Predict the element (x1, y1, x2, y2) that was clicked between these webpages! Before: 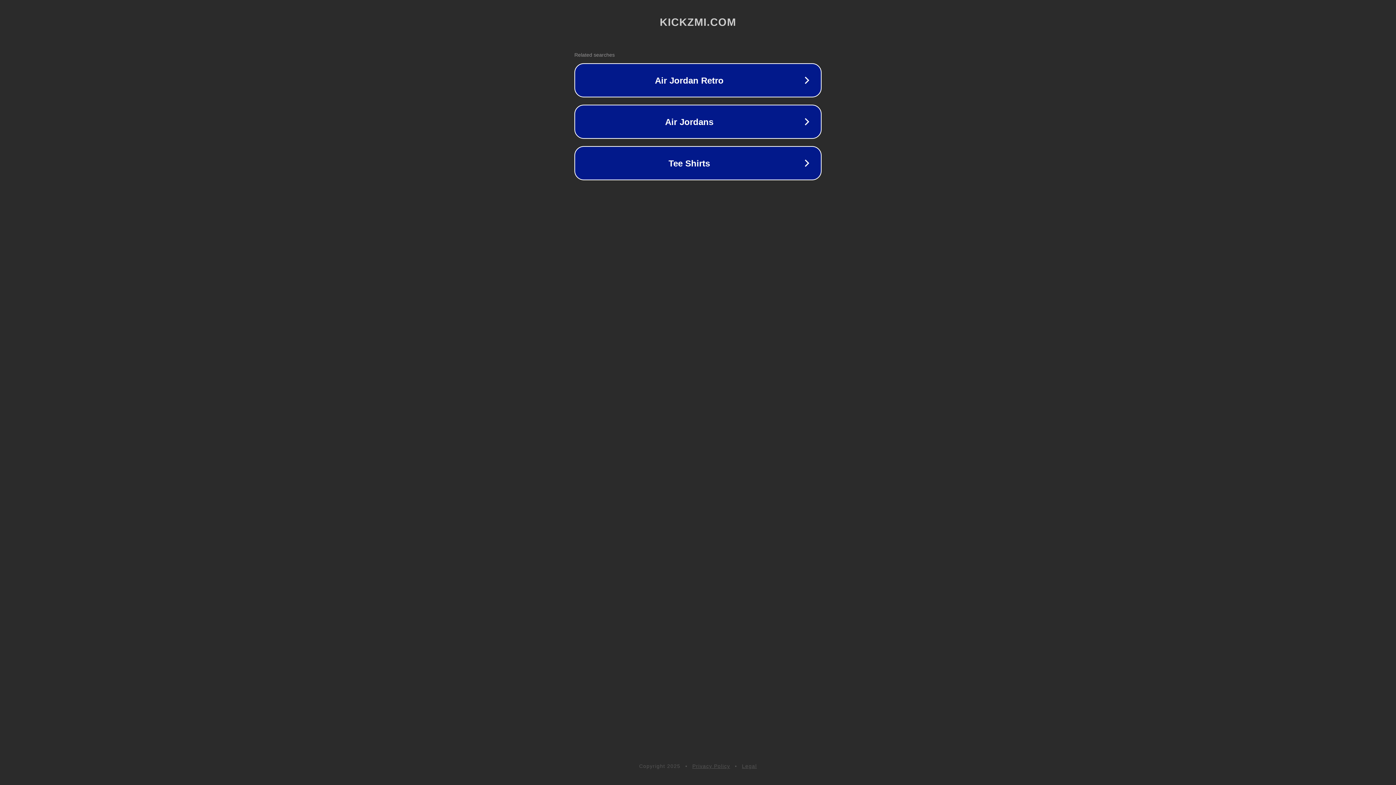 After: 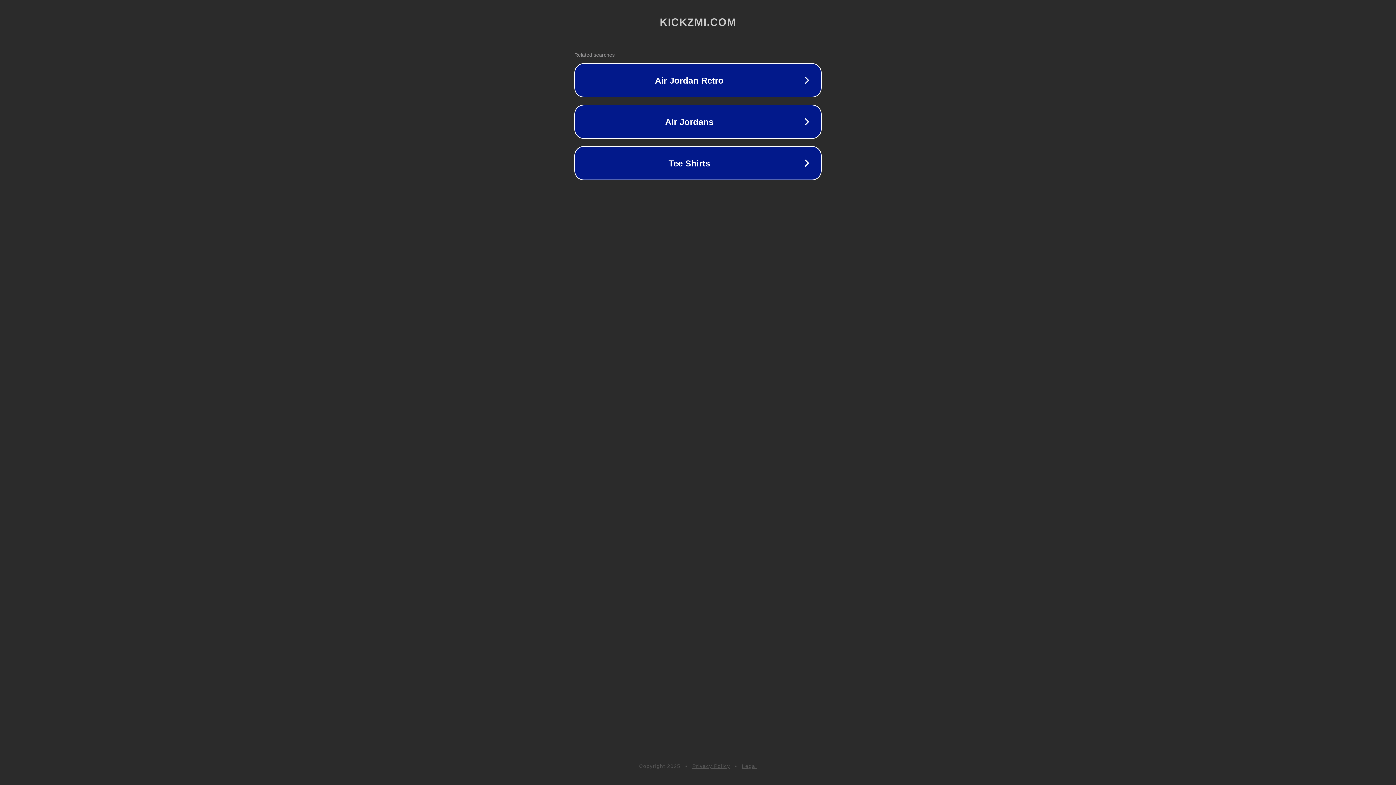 Action: label: Legal bbox: (742, 763, 757, 769)